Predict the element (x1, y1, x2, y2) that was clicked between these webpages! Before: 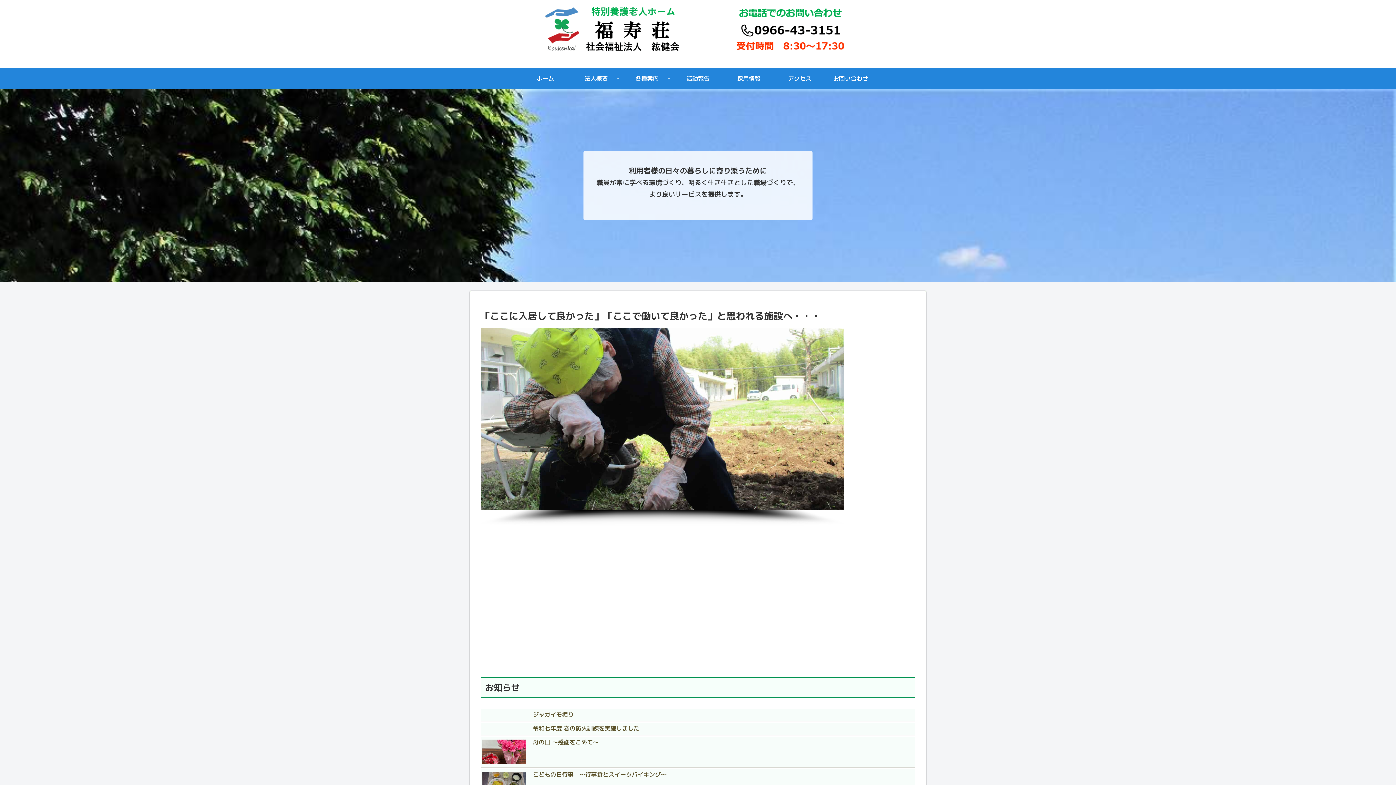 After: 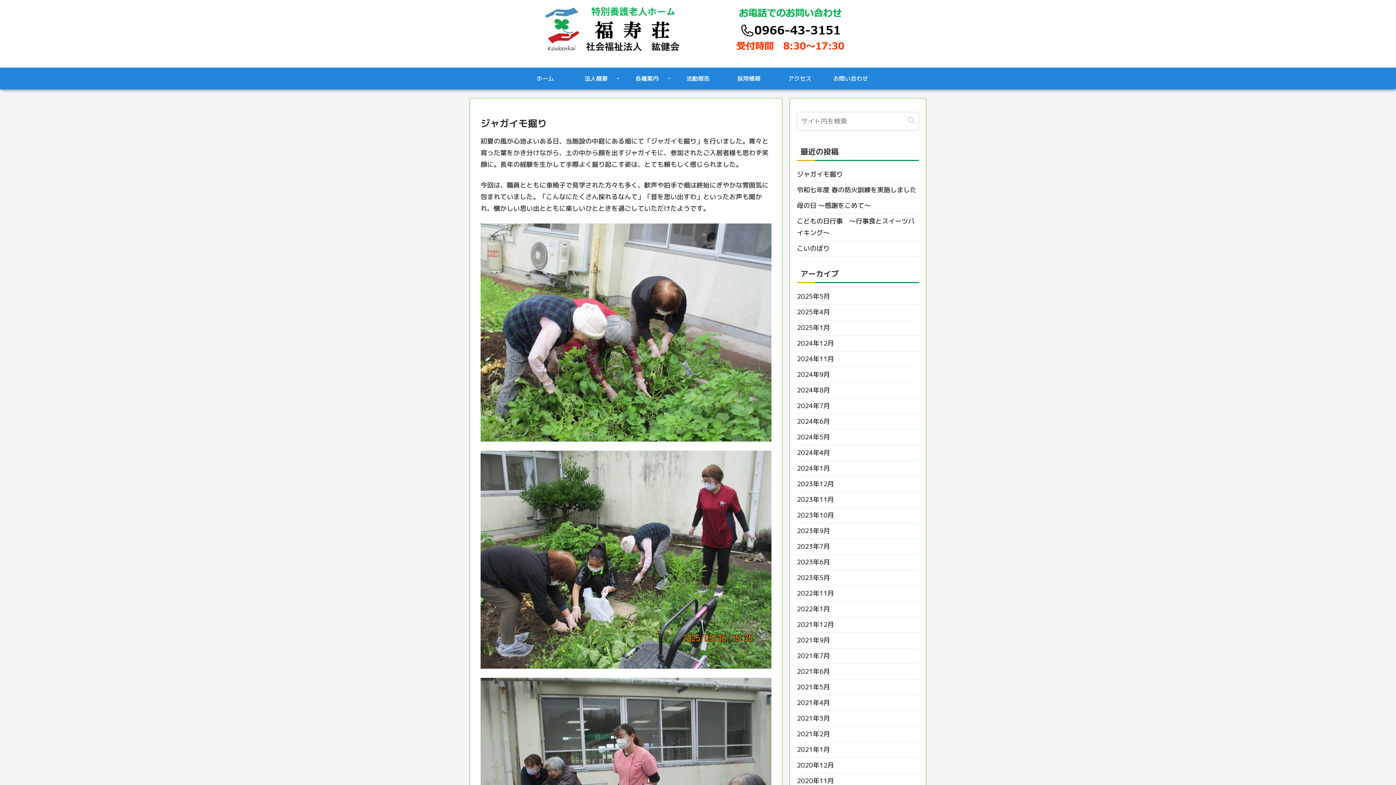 Action: label: ジャガイモ掘り bbox: (480, 709, 915, 721)